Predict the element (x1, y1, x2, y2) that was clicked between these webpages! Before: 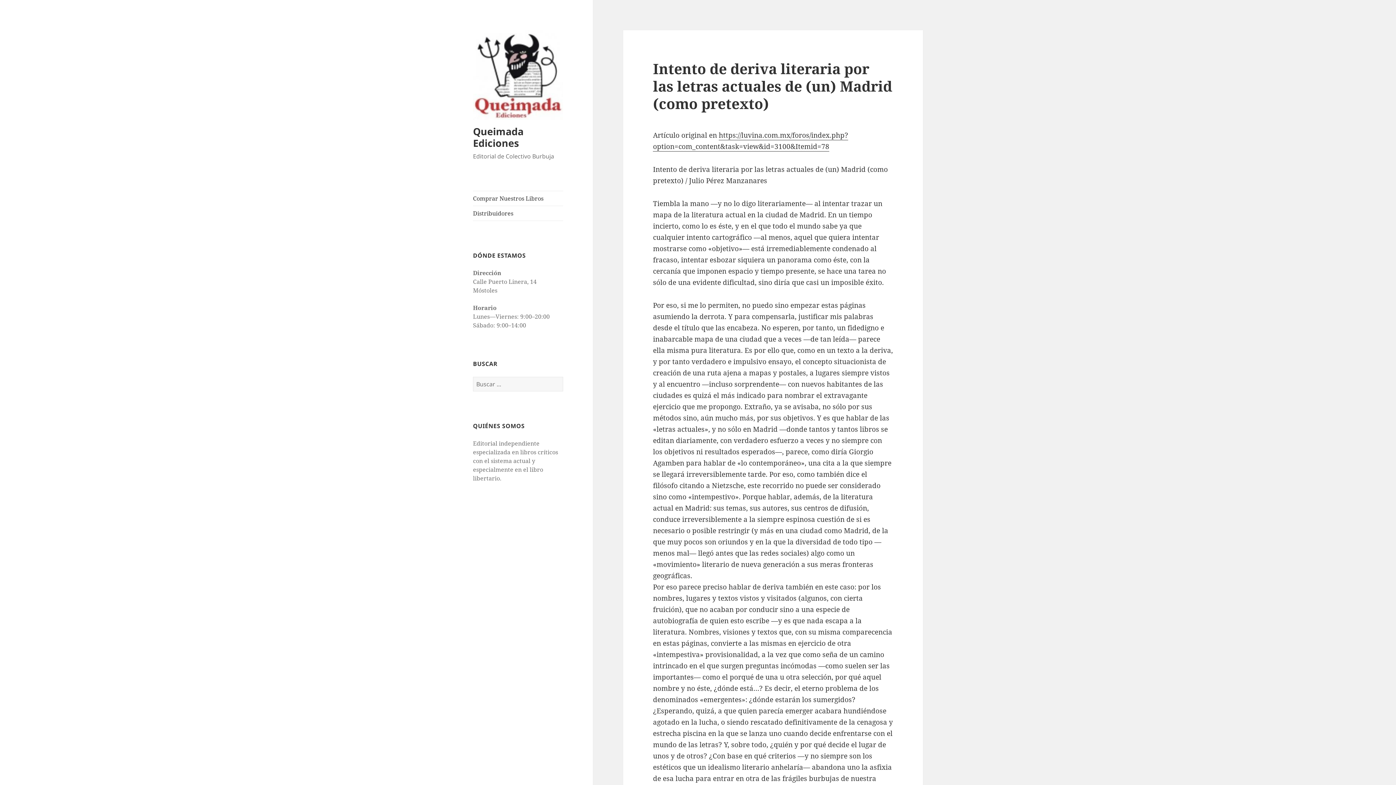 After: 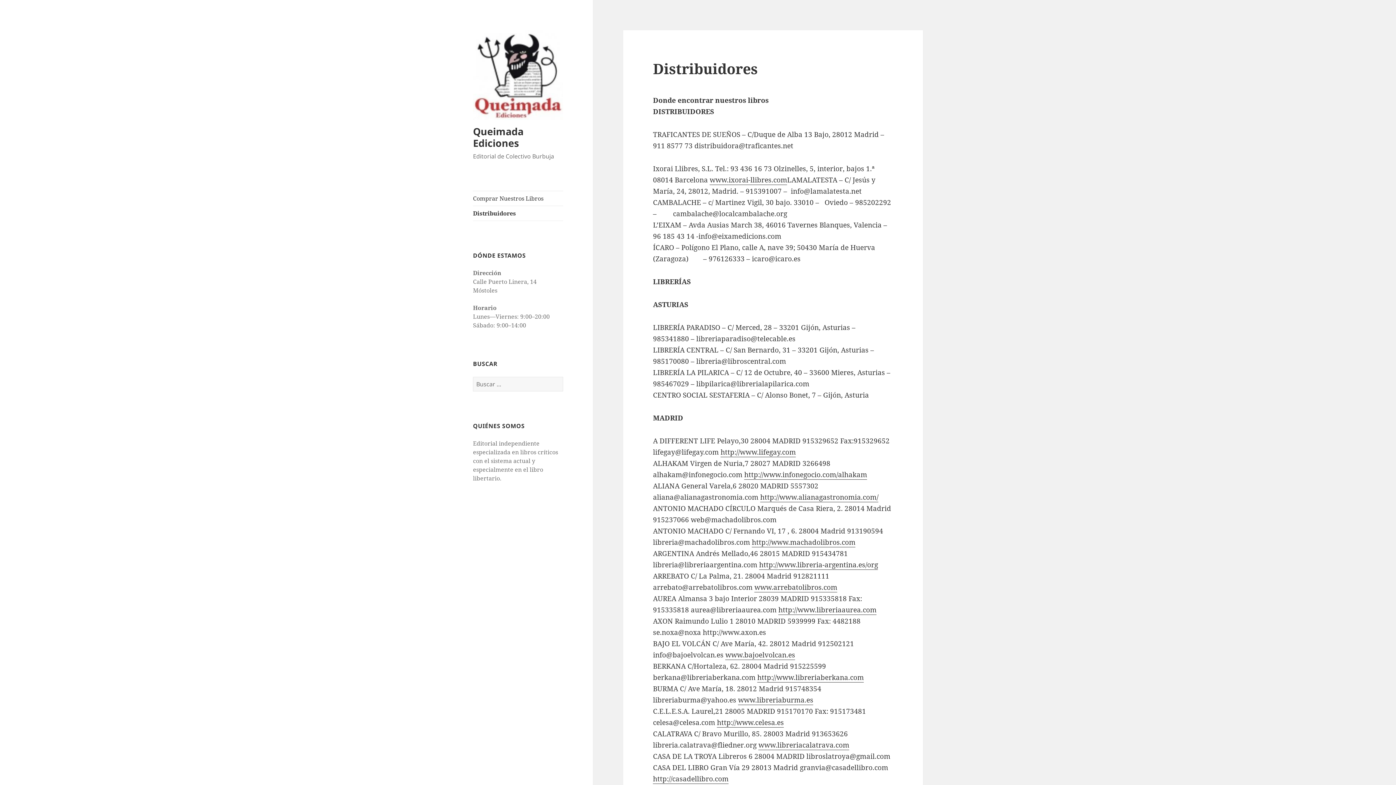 Action: label: Distribuidores bbox: (473, 206, 563, 220)